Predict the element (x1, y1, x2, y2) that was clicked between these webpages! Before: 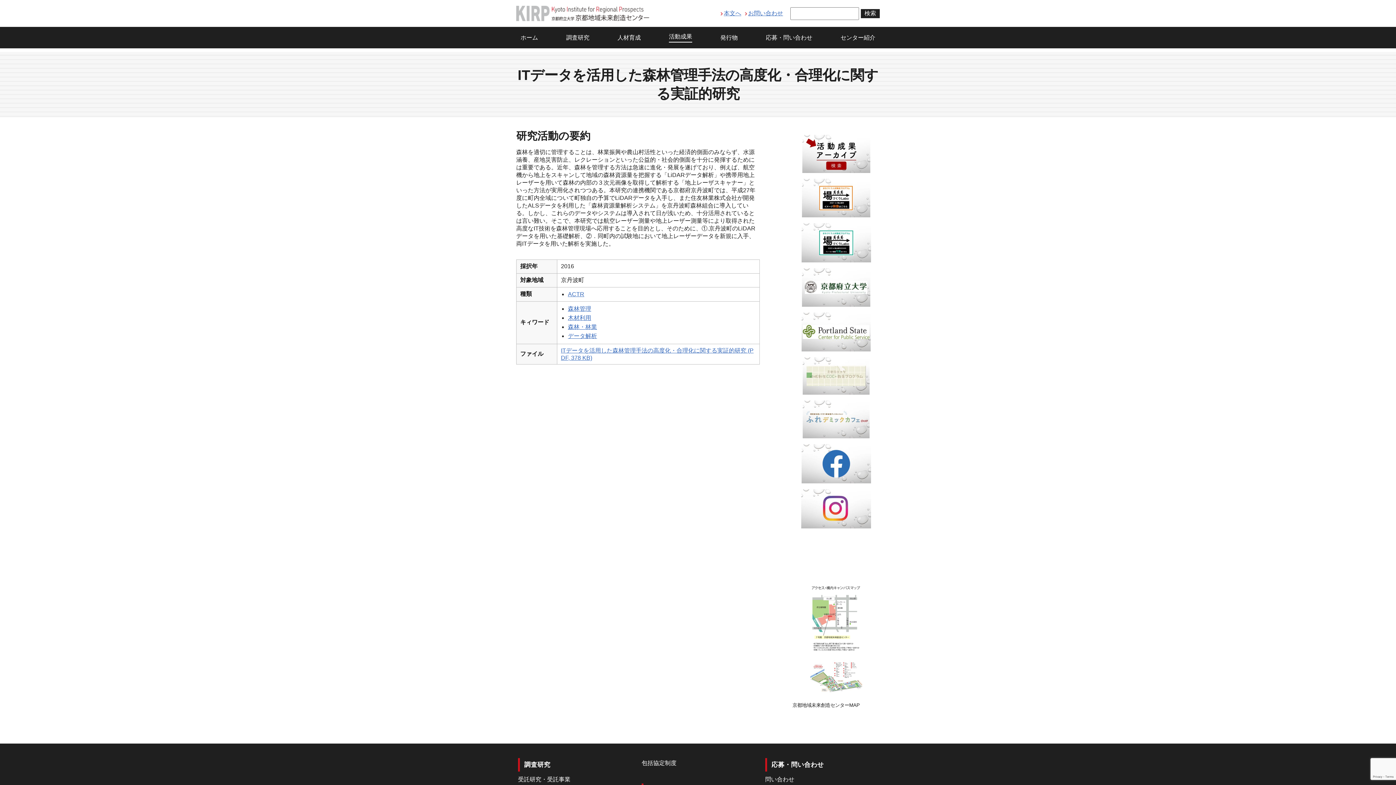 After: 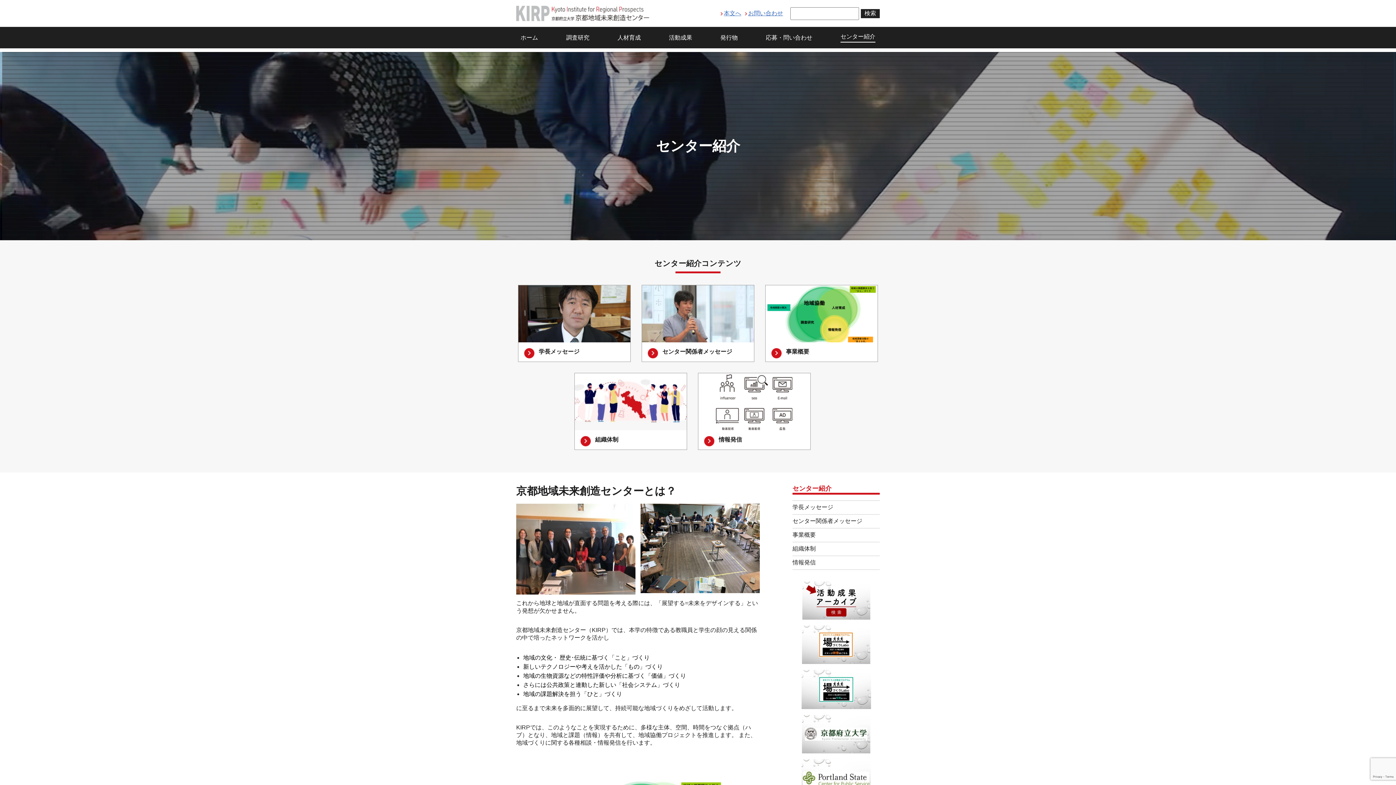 Action: bbox: (836, 29, 879, 47) label: センター紹介